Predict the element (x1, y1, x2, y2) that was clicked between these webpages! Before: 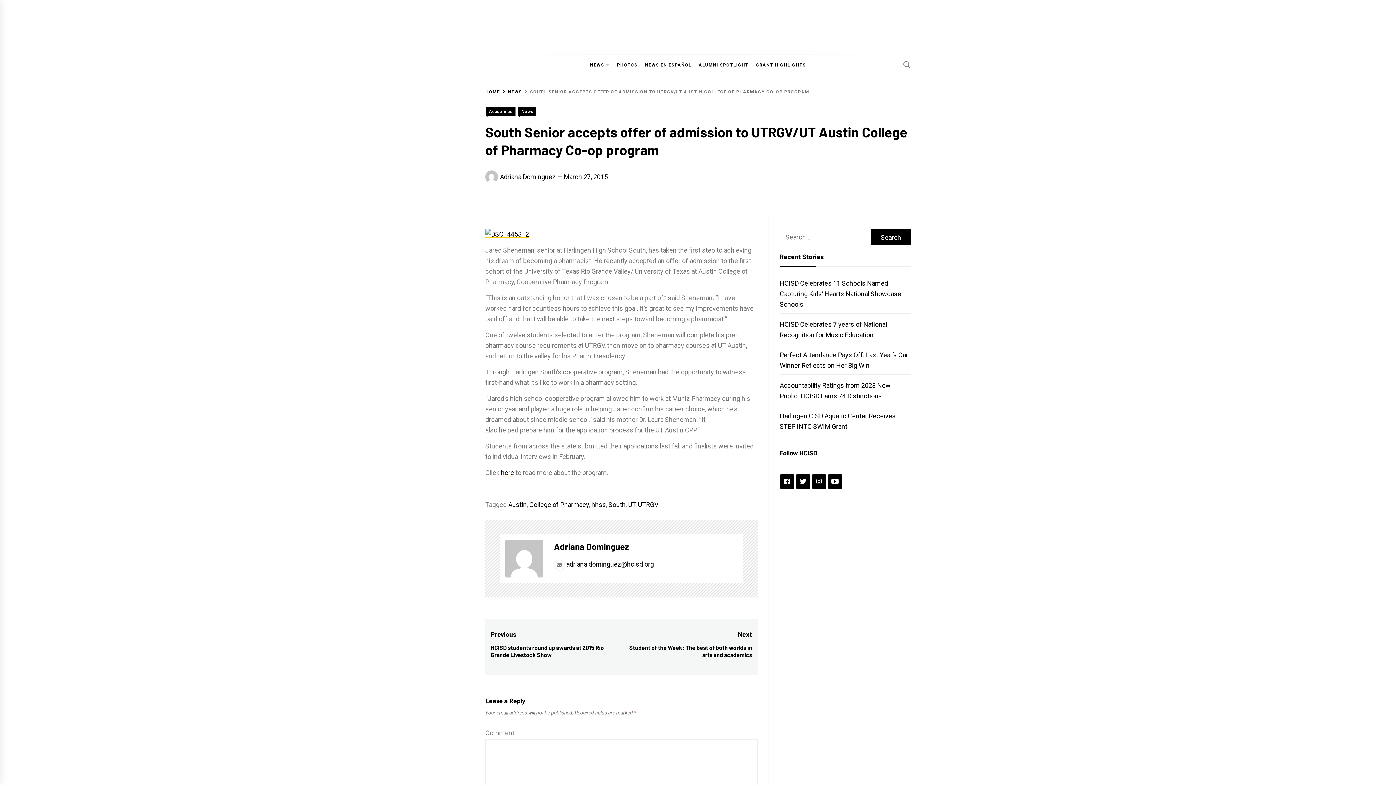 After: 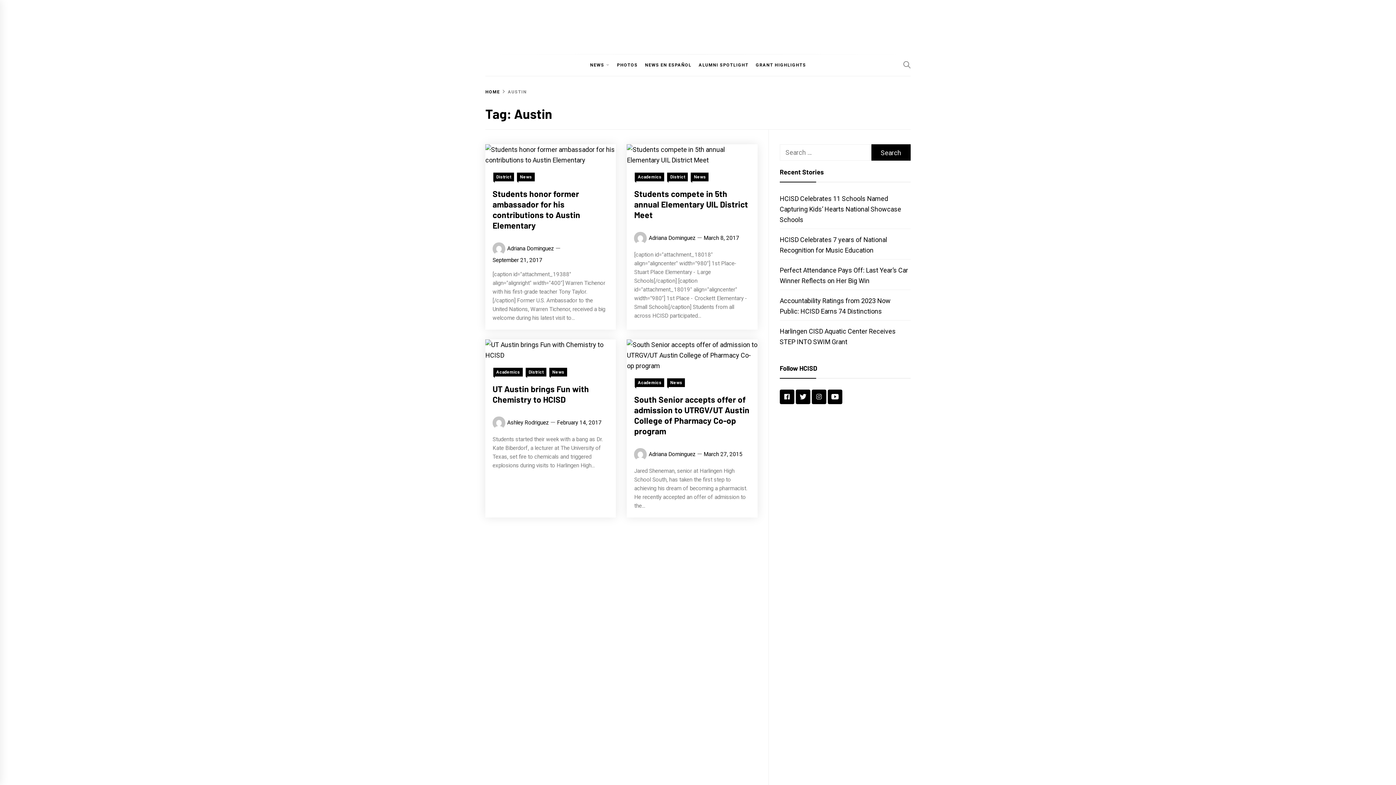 Action: label: Austin bbox: (508, 501, 526, 508)